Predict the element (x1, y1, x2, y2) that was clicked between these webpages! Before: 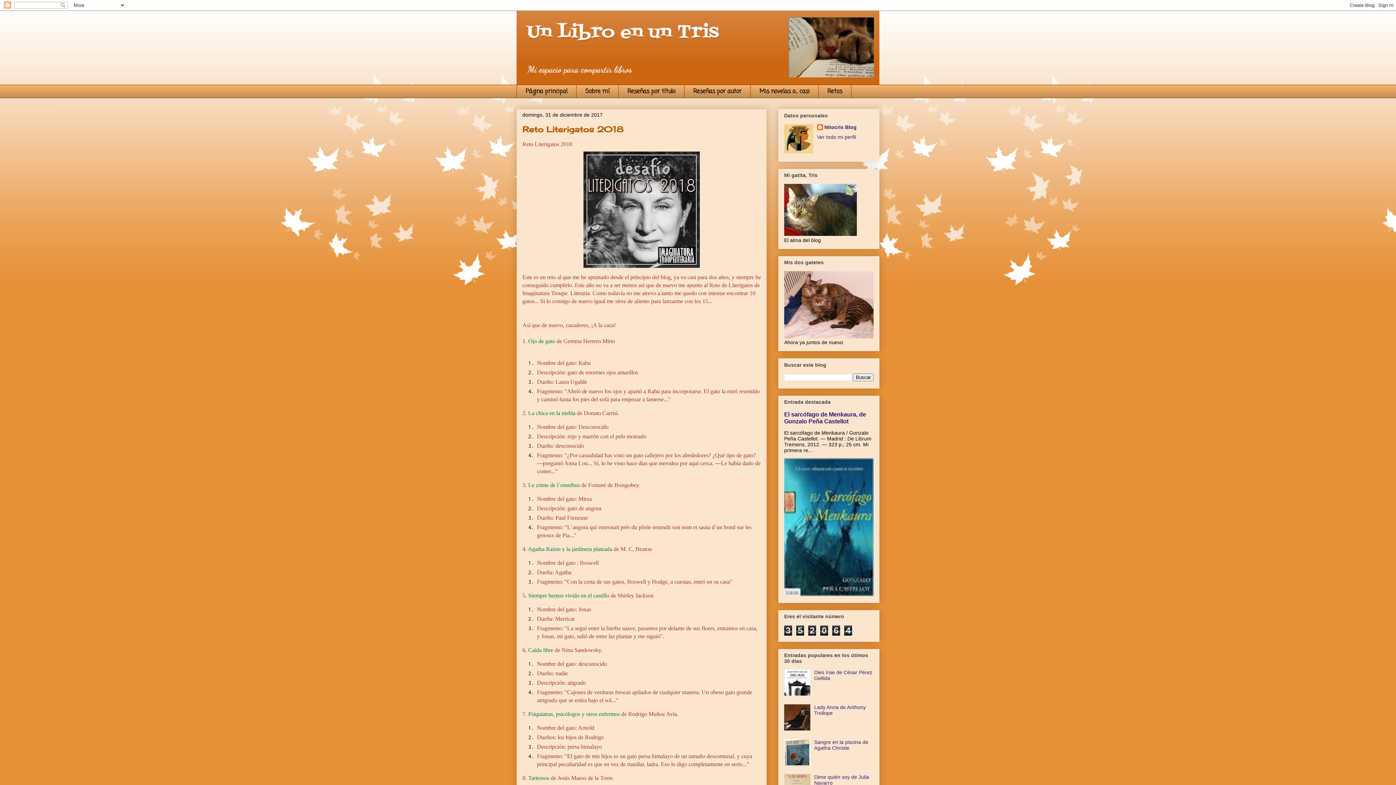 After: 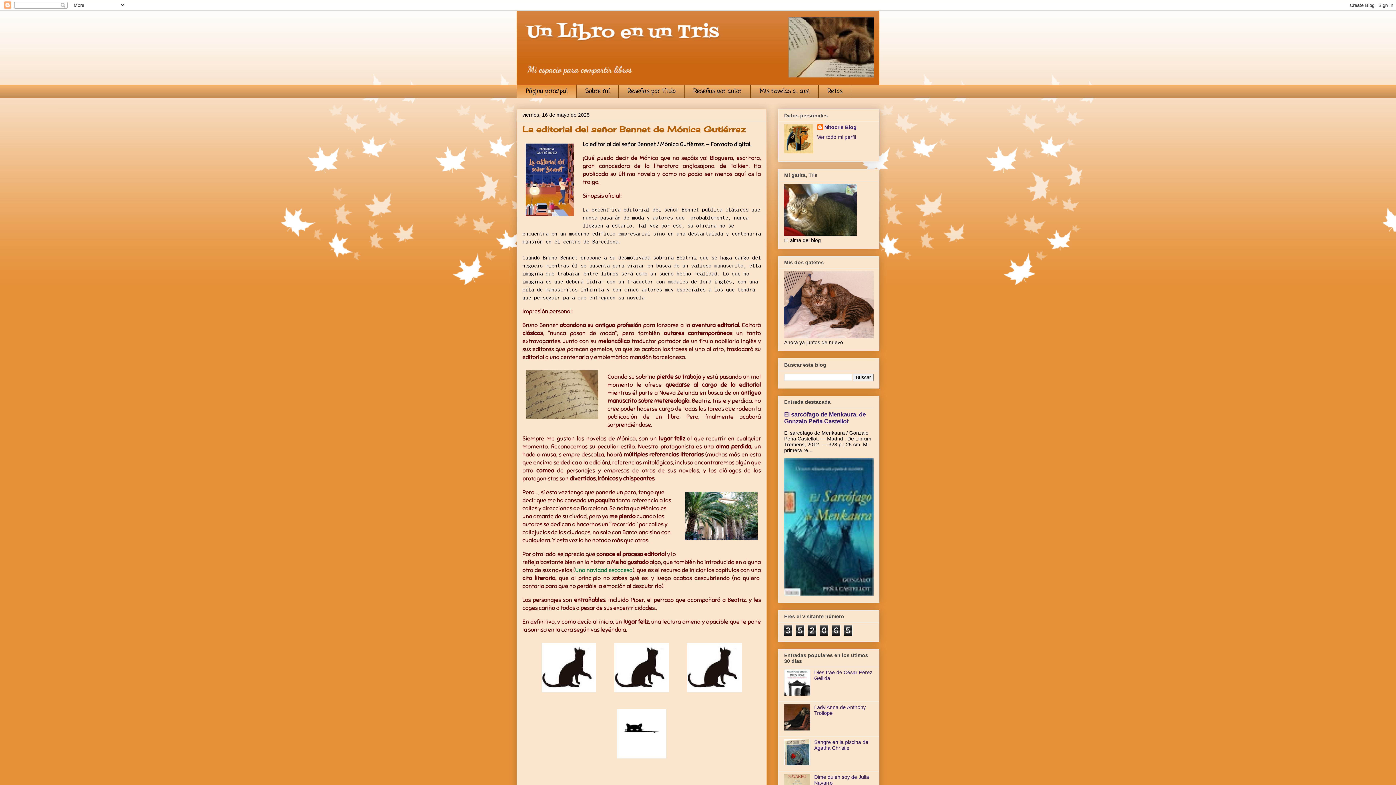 Action: bbox: (516, 84, 576, 98) label: Página principal